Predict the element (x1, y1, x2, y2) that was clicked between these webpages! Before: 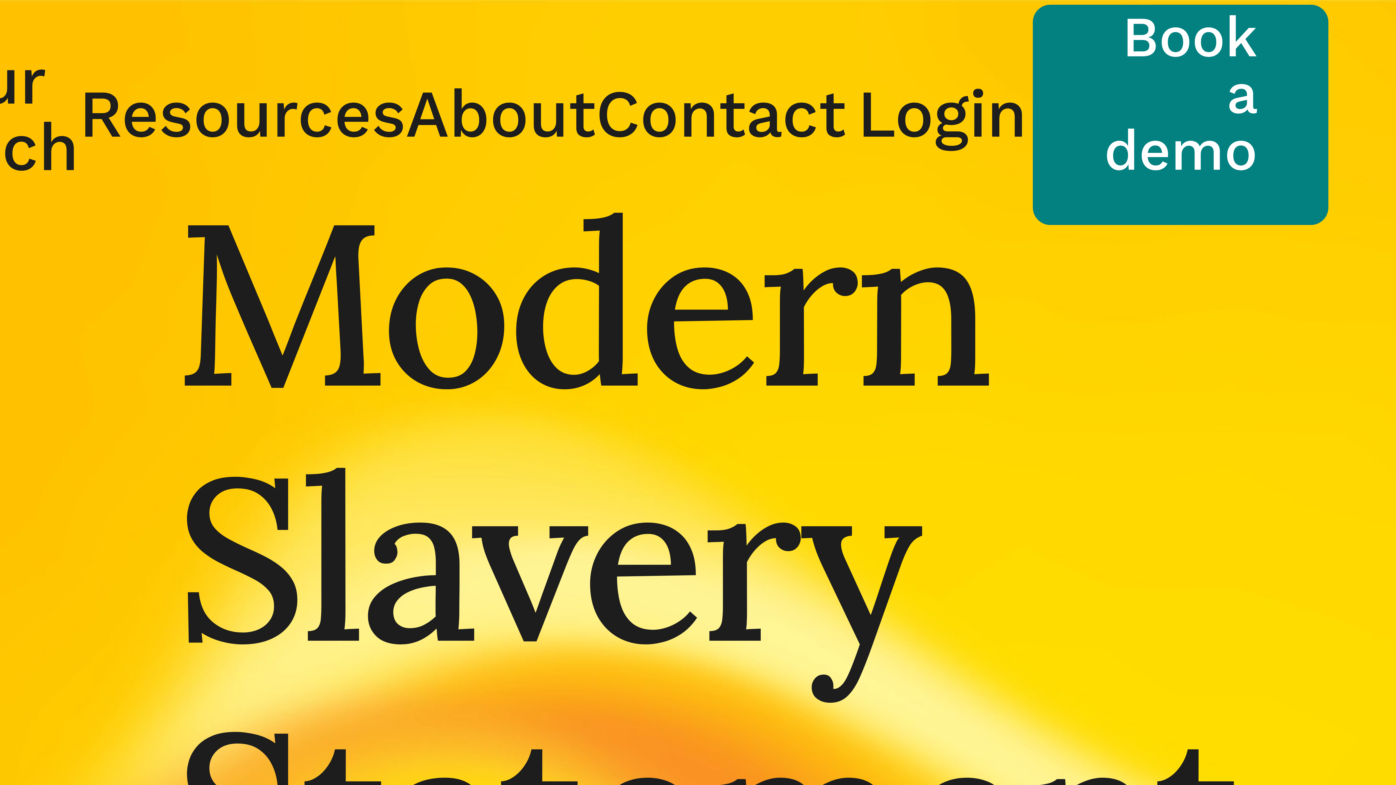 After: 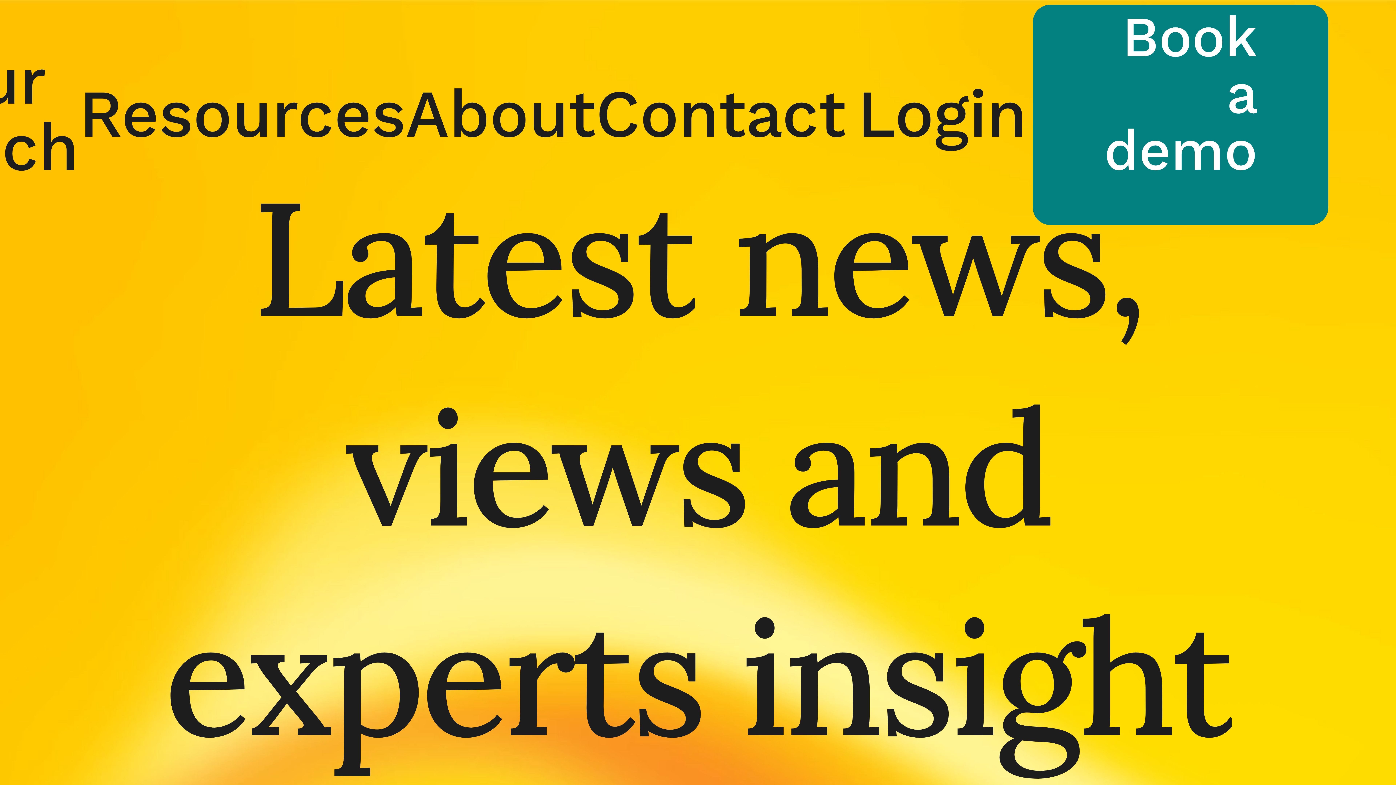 Action: label: Resources bbox: (79, 48, 405, 181)